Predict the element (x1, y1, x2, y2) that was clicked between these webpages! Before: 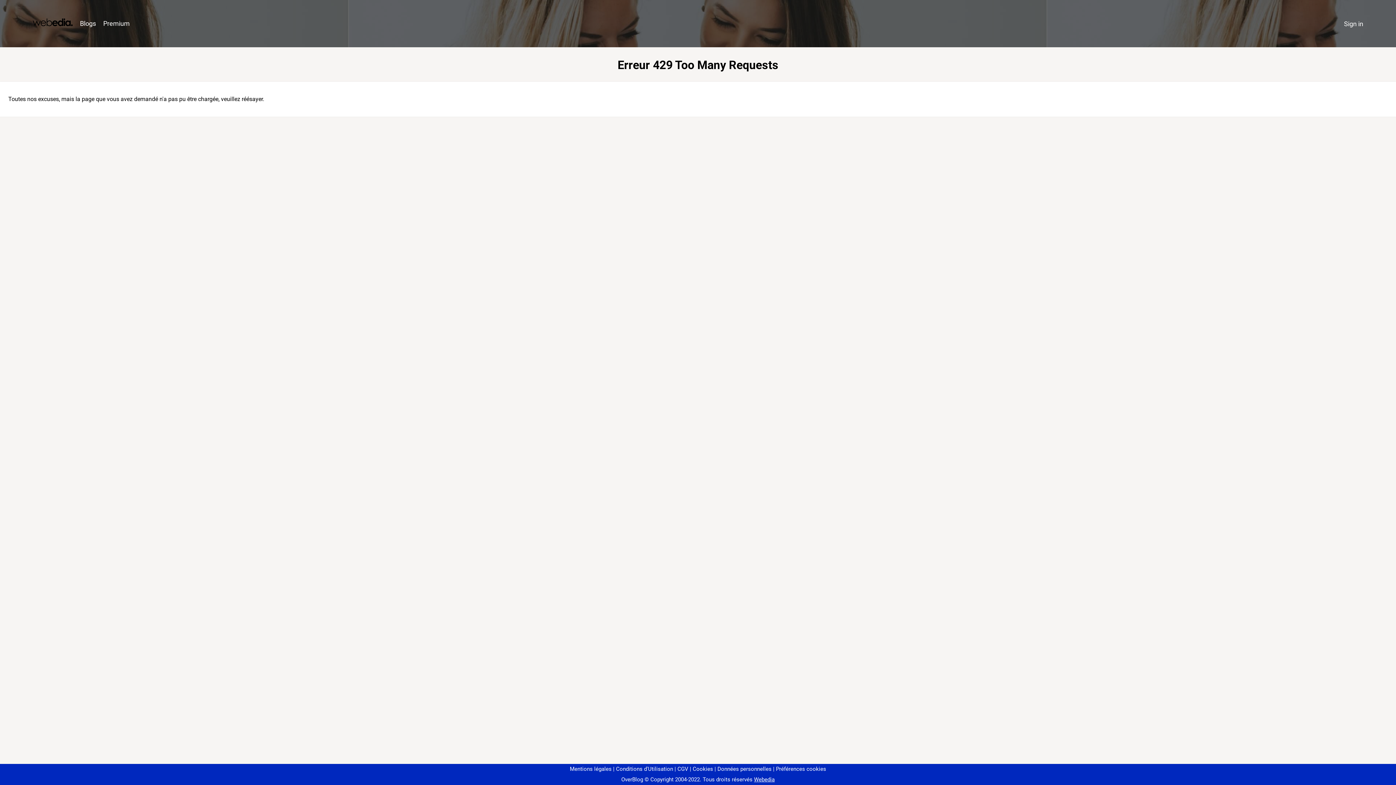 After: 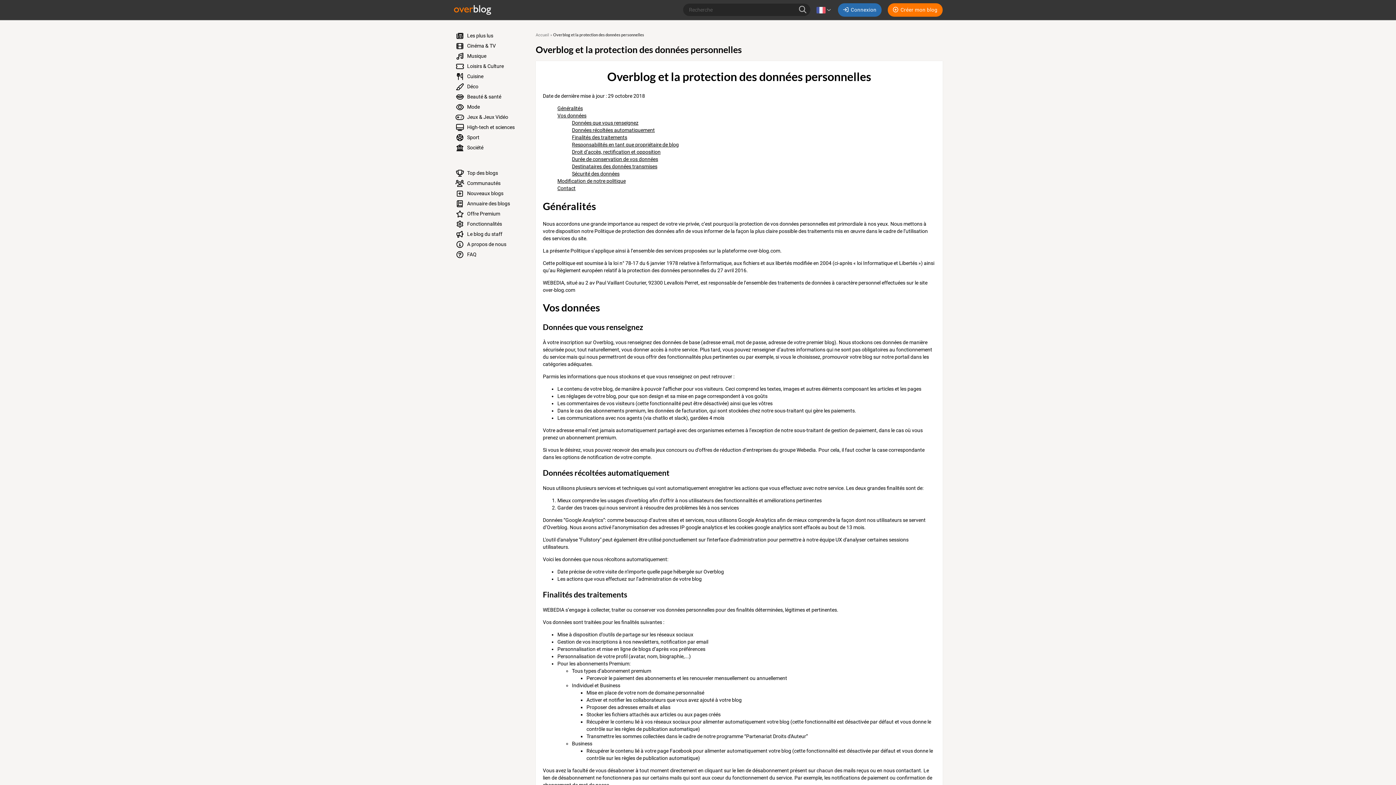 Action: label: Données personnelles bbox: (714, 766, 771, 772)